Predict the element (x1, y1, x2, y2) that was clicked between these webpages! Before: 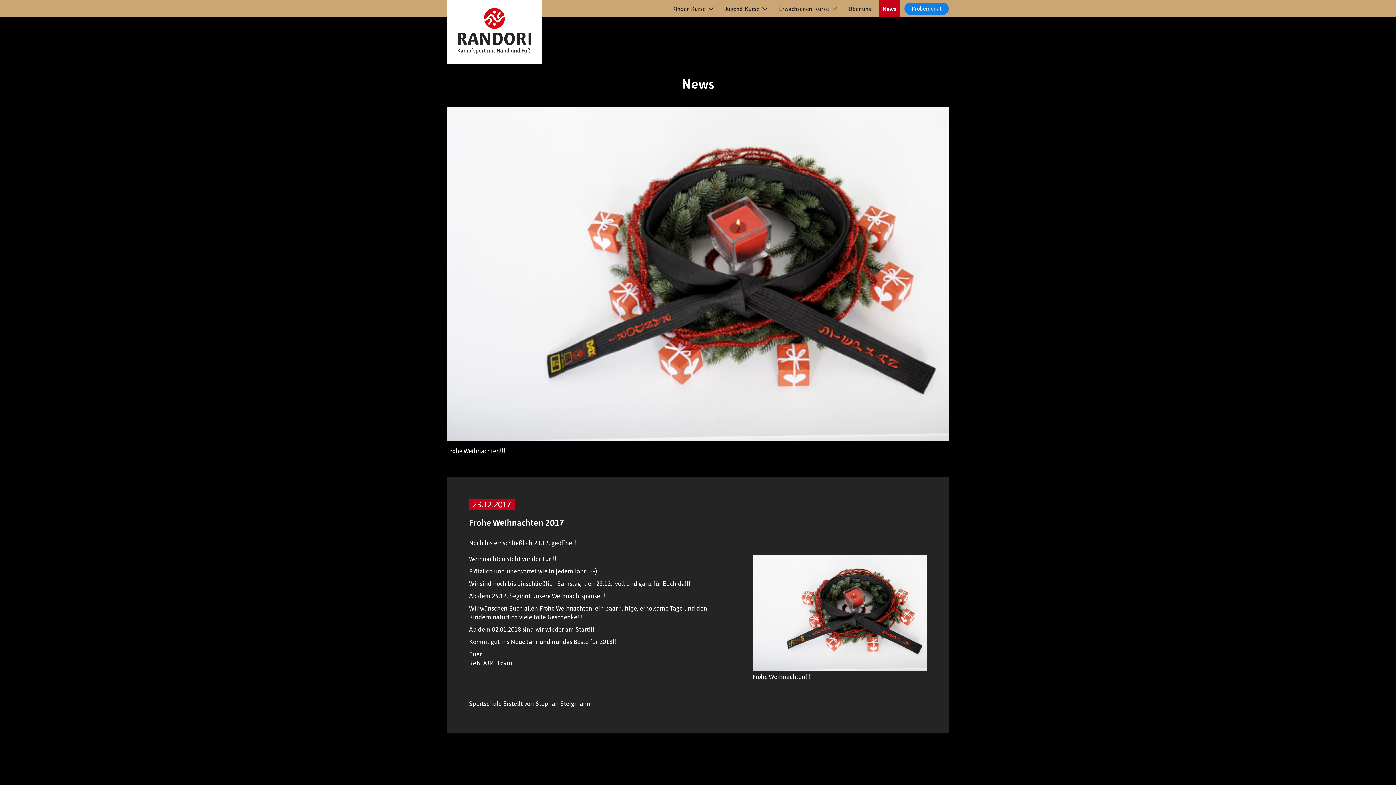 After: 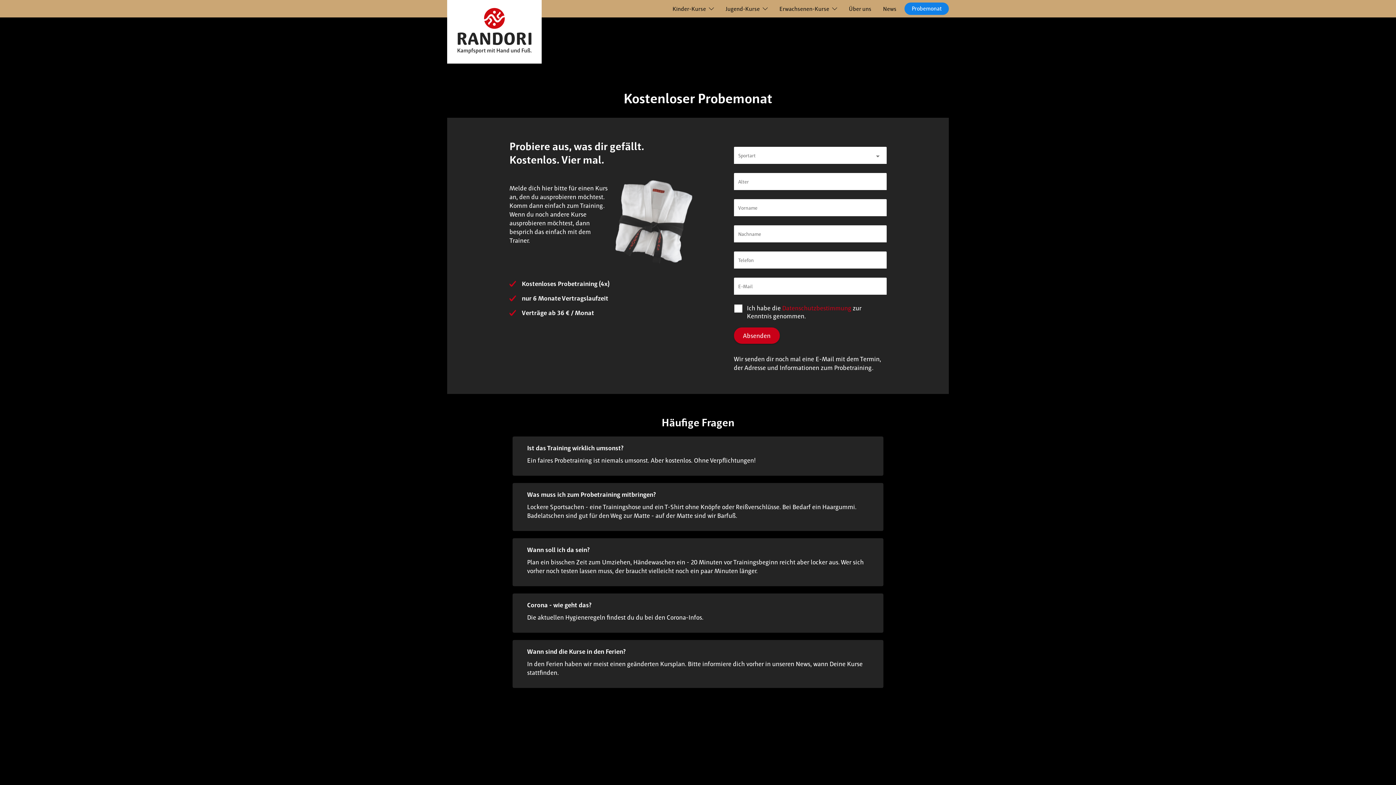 Action: bbox: (912, 5, 941, 12) label: Probemonat